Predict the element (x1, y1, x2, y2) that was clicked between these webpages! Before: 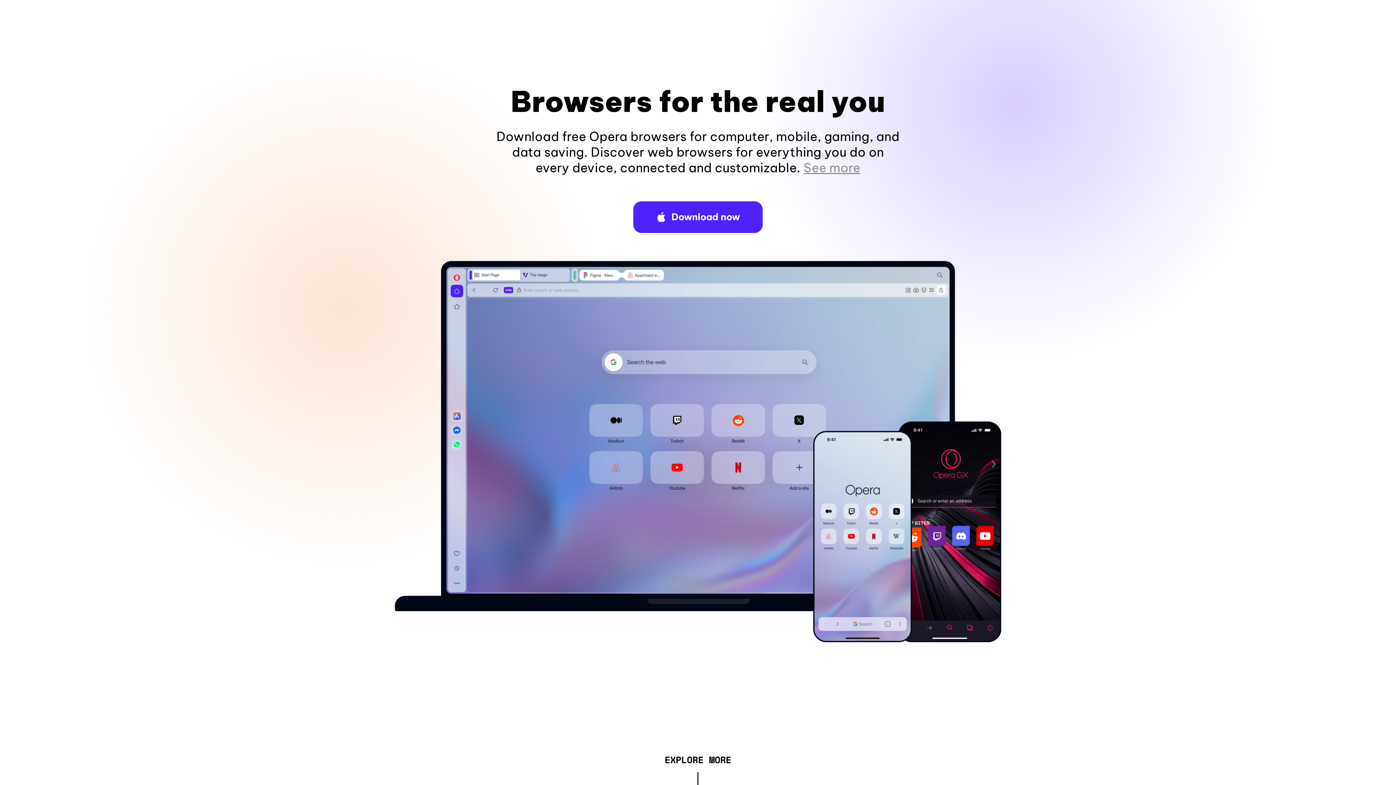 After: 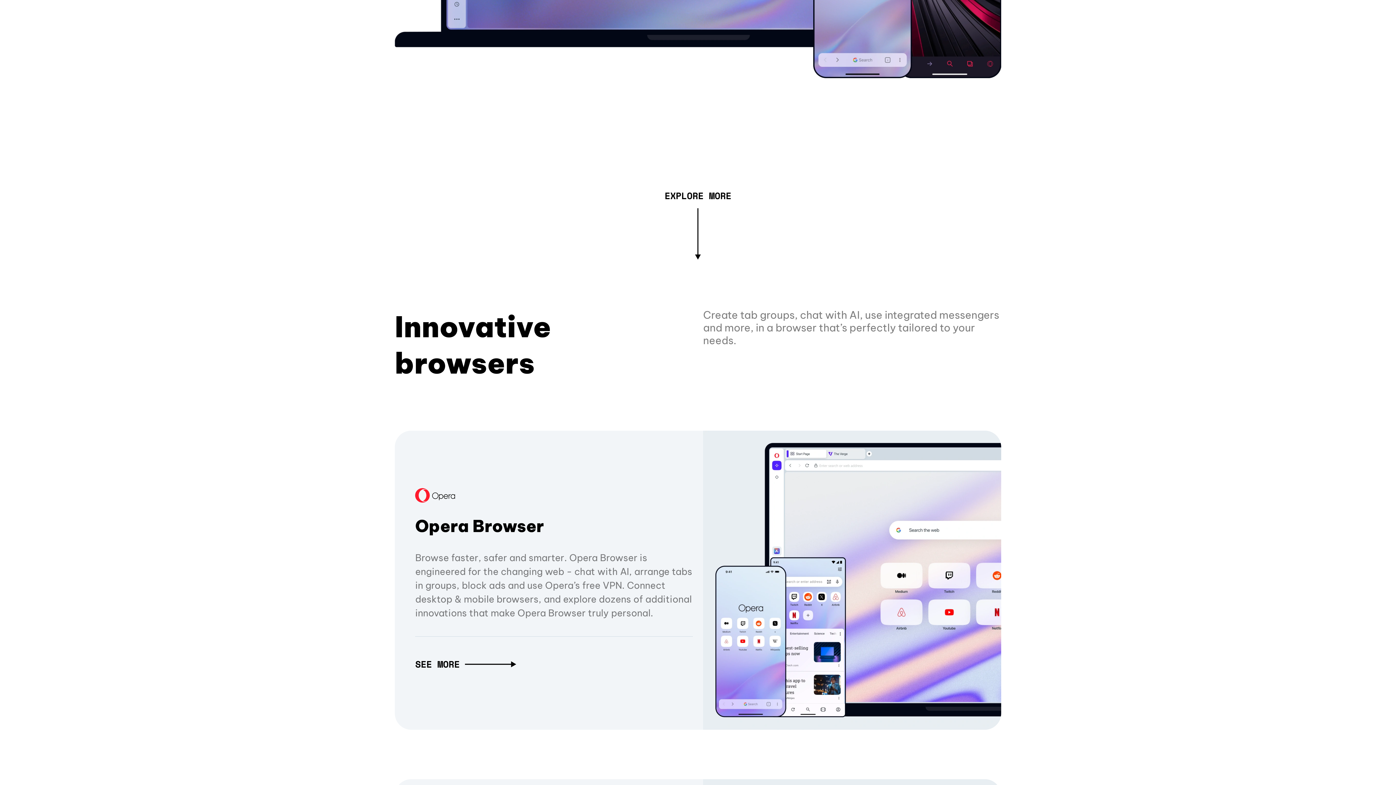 Action: bbox: (803, 160, 860, 175) label: See more